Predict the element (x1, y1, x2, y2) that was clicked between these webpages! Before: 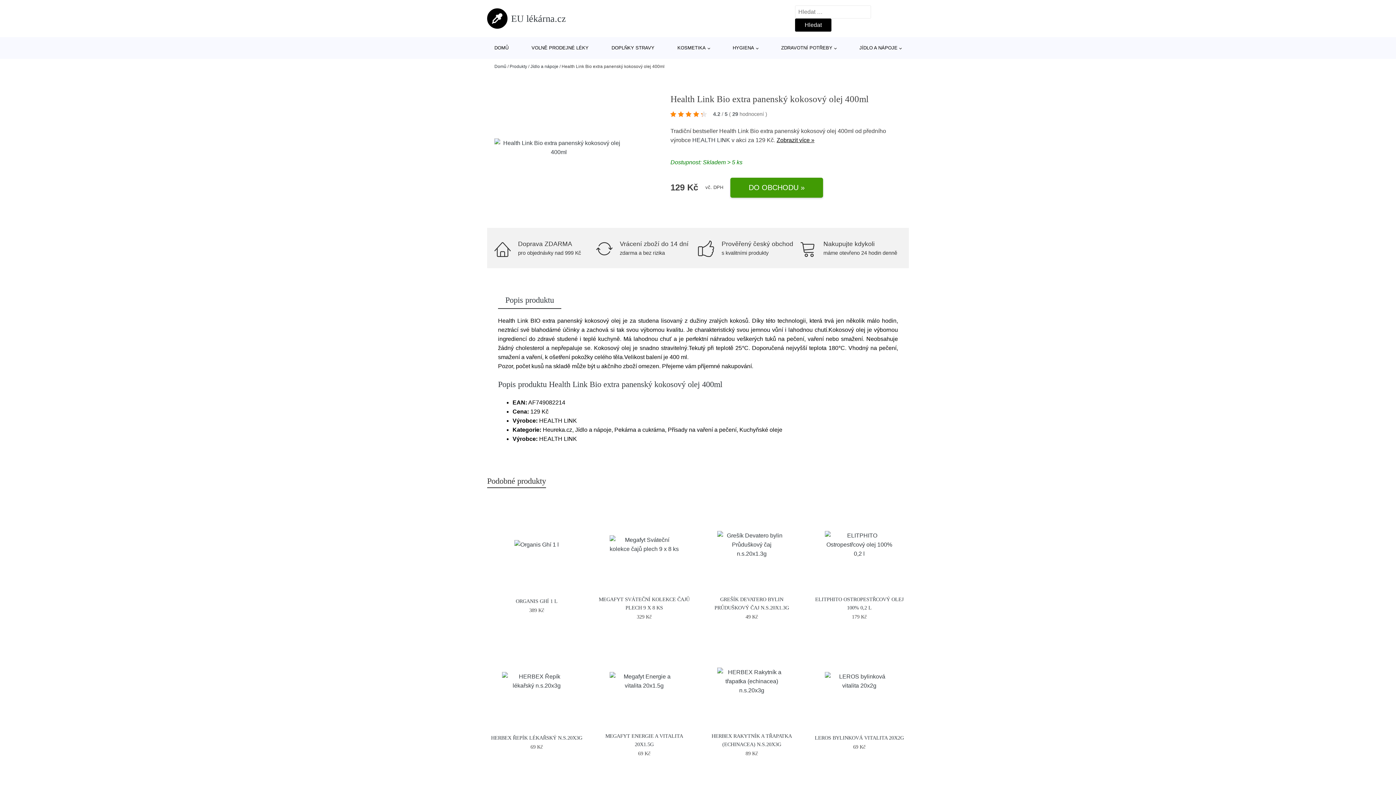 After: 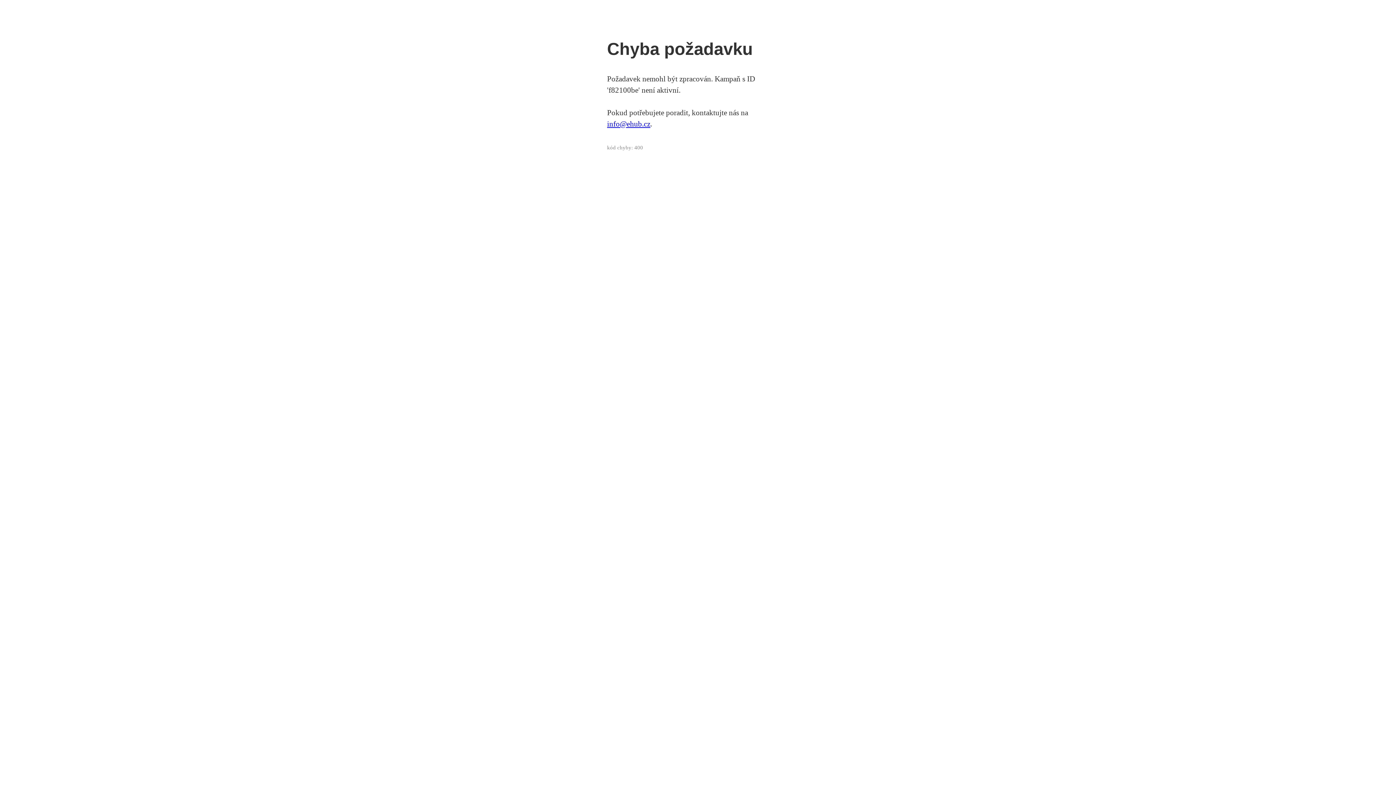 Action: bbox: (608, 636, 680, 726)